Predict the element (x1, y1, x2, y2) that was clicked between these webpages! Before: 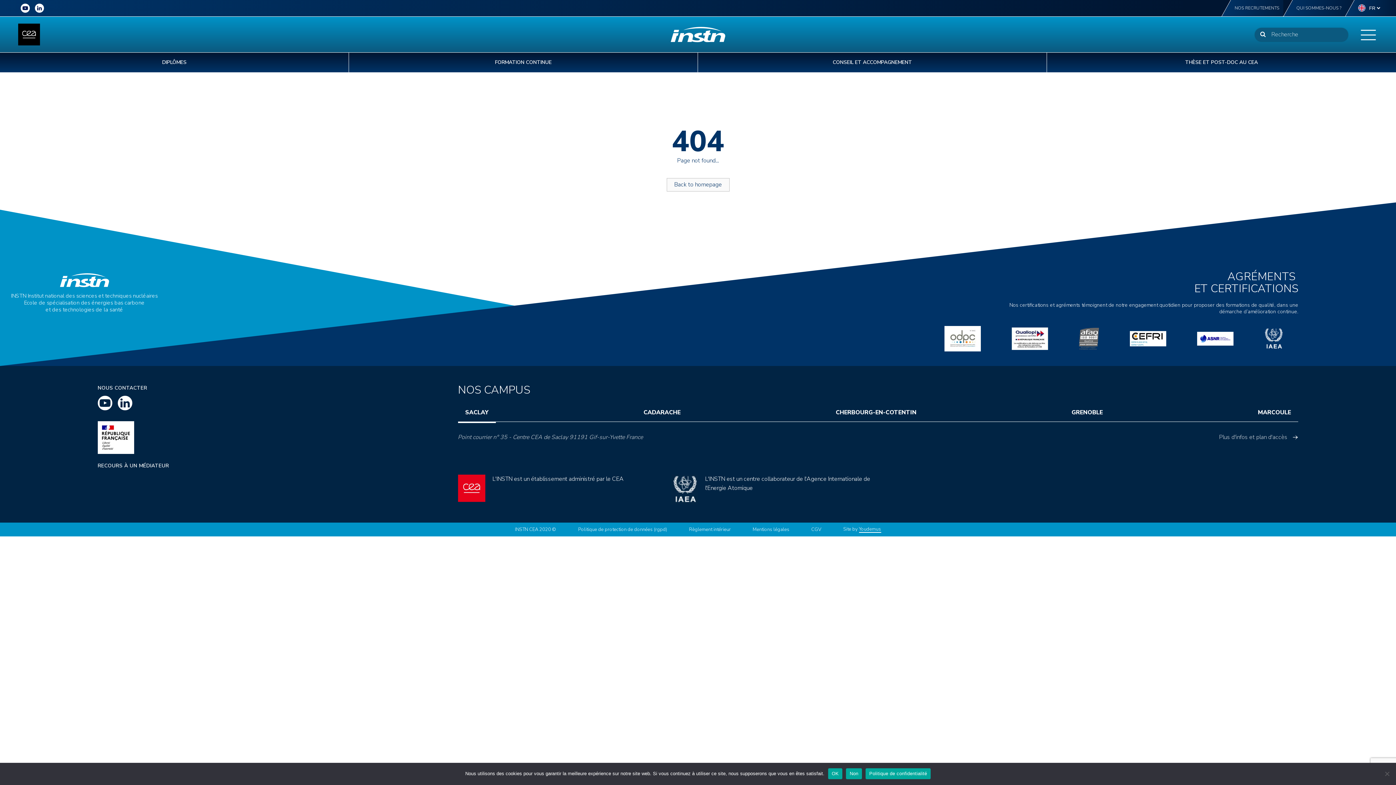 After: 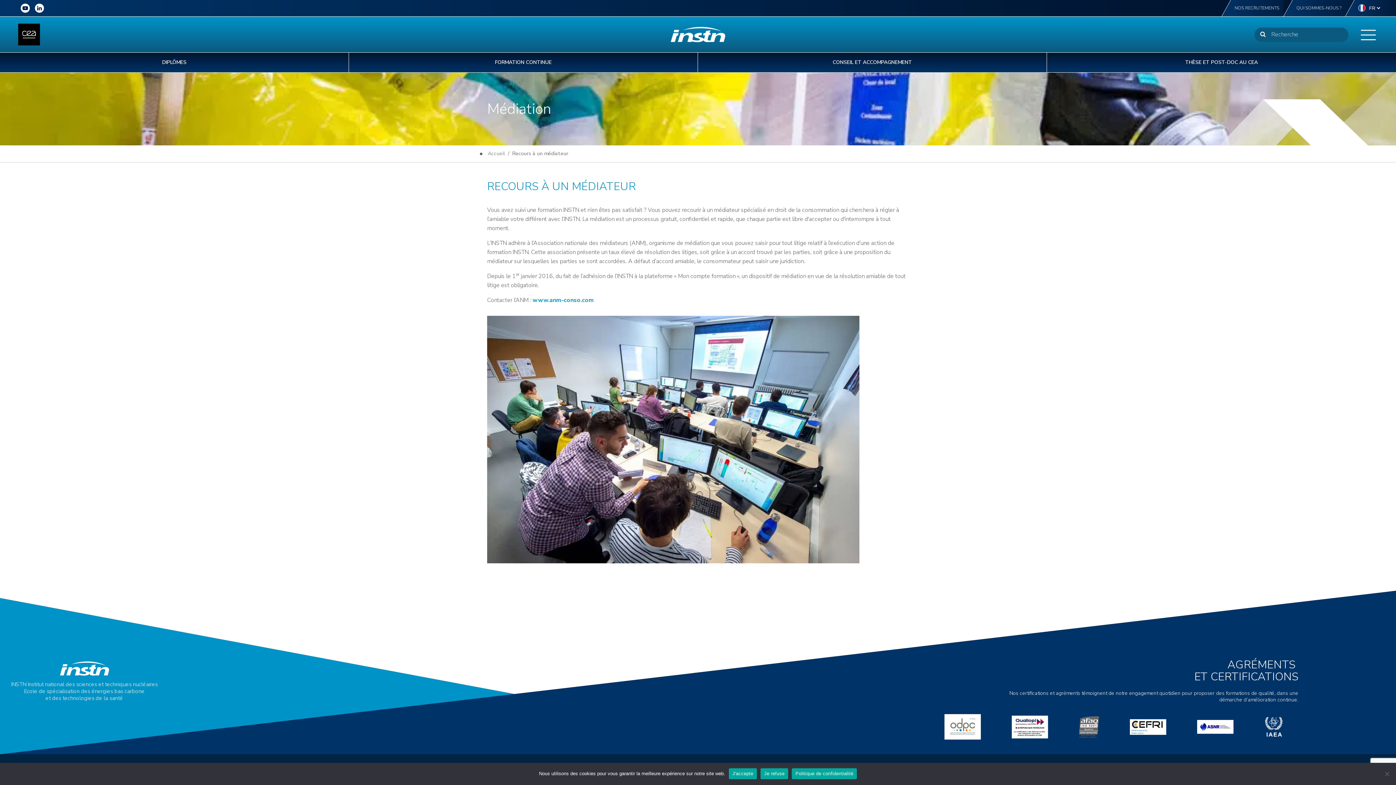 Action: bbox: (97, 454, 169, 470) label: 
RECOURS À UN MÉDIATEUR